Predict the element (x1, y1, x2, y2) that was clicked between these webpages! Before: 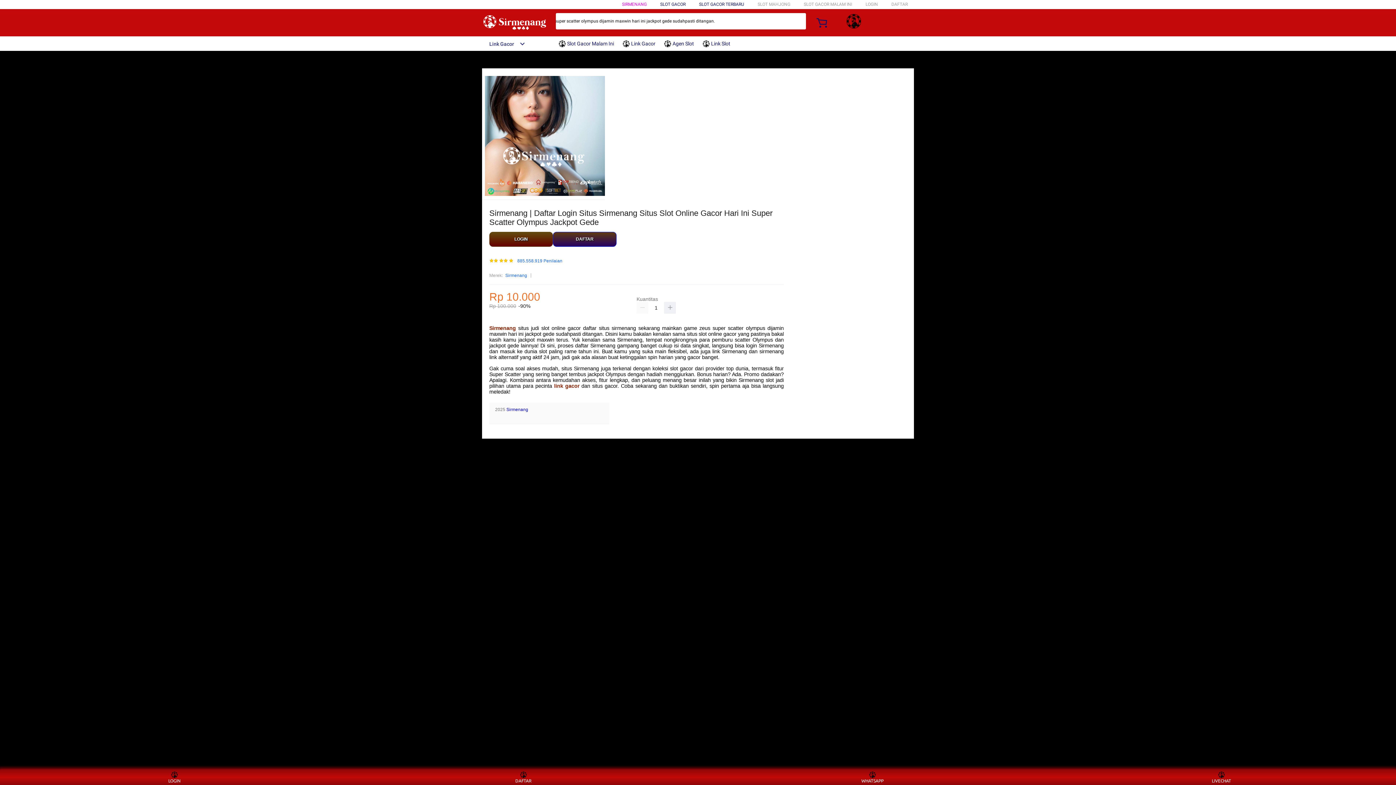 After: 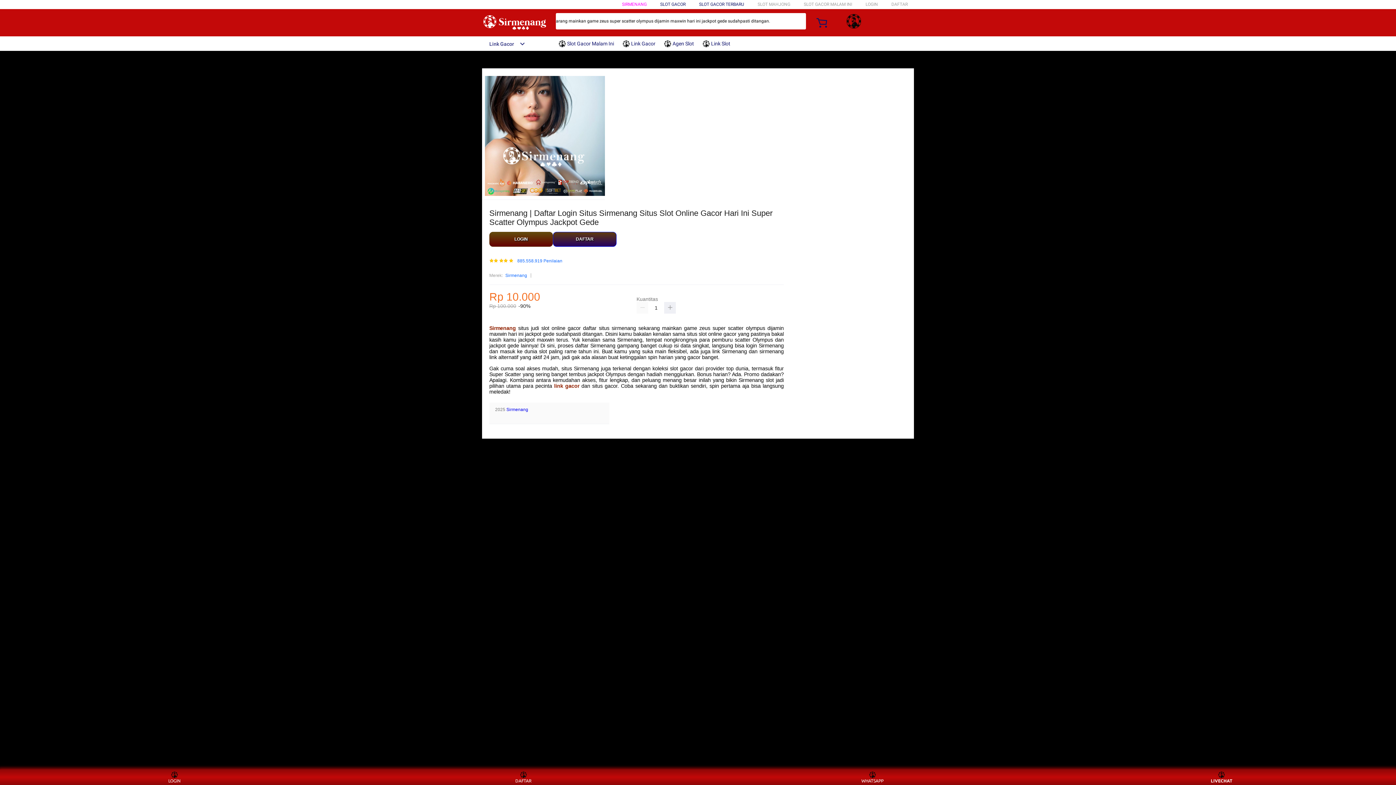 Action: bbox: (1208, 771, 1235, 783) label: LIVECHAT